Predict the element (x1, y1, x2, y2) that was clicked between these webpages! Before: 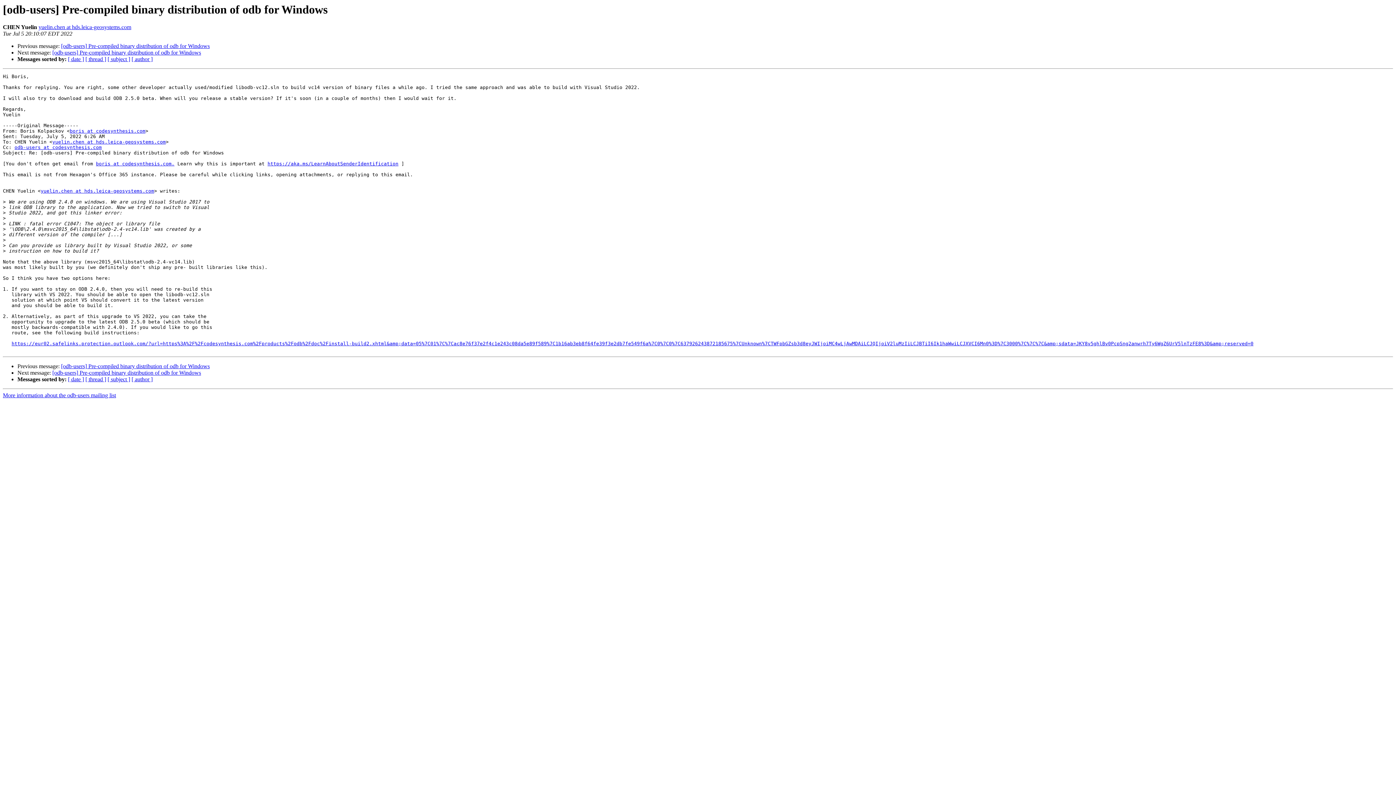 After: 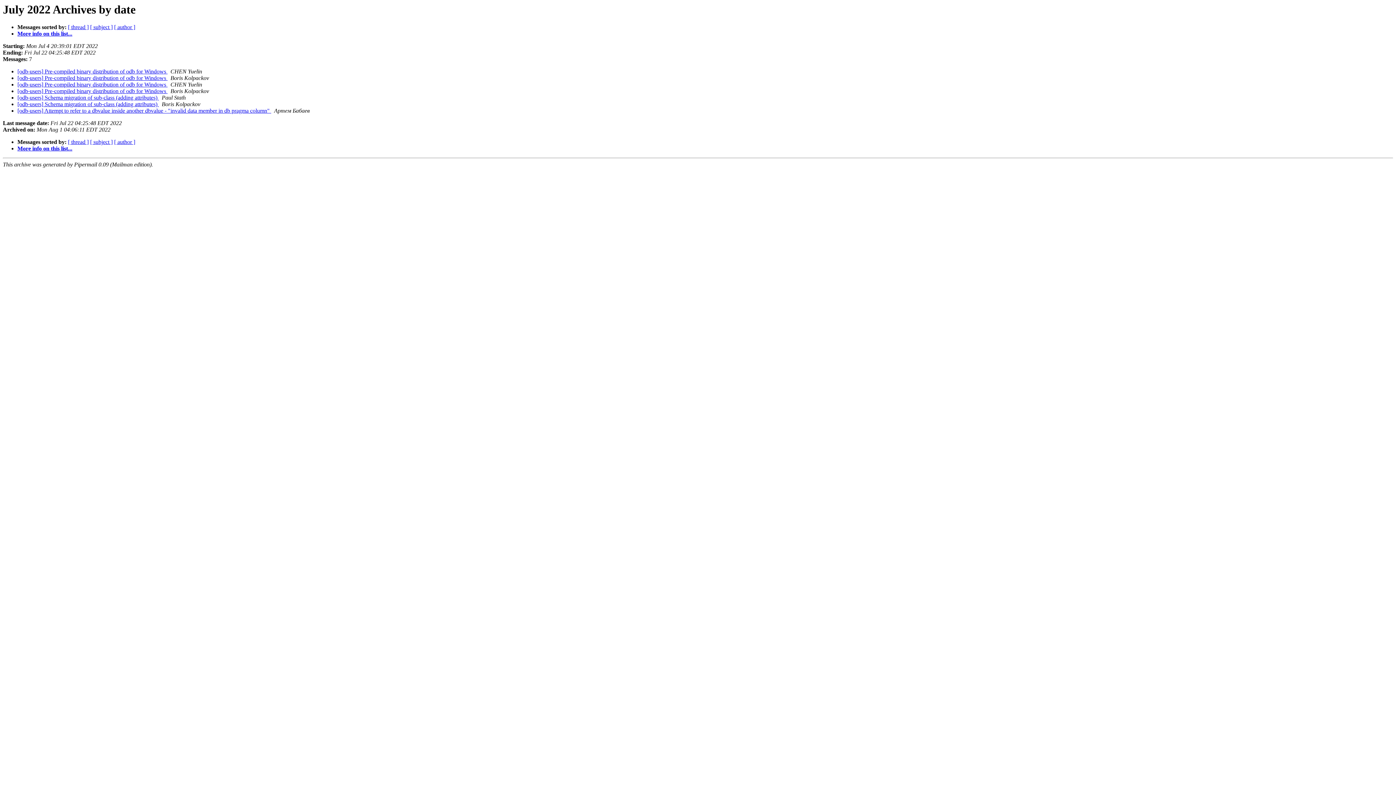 Action: bbox: (68, 376, 84, 382) label: [ date ]